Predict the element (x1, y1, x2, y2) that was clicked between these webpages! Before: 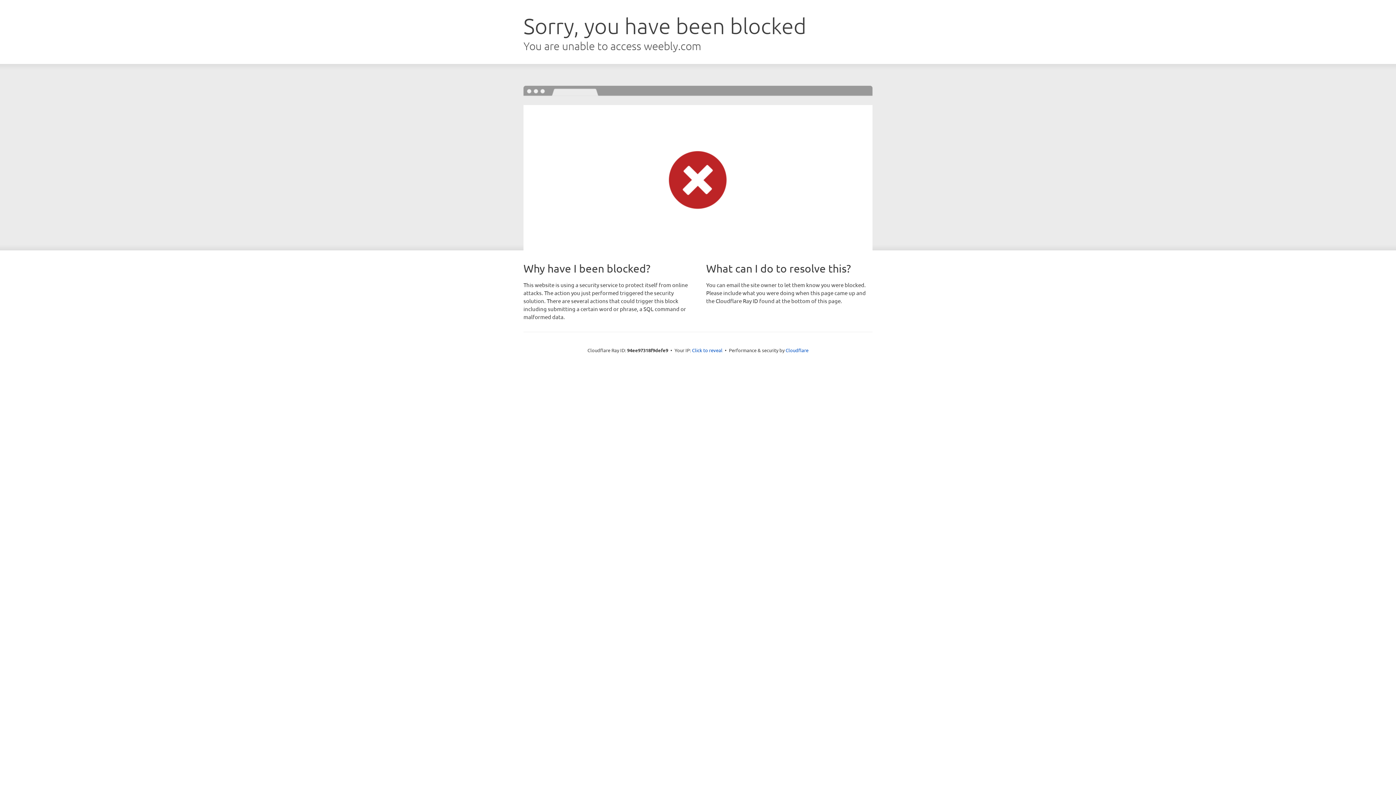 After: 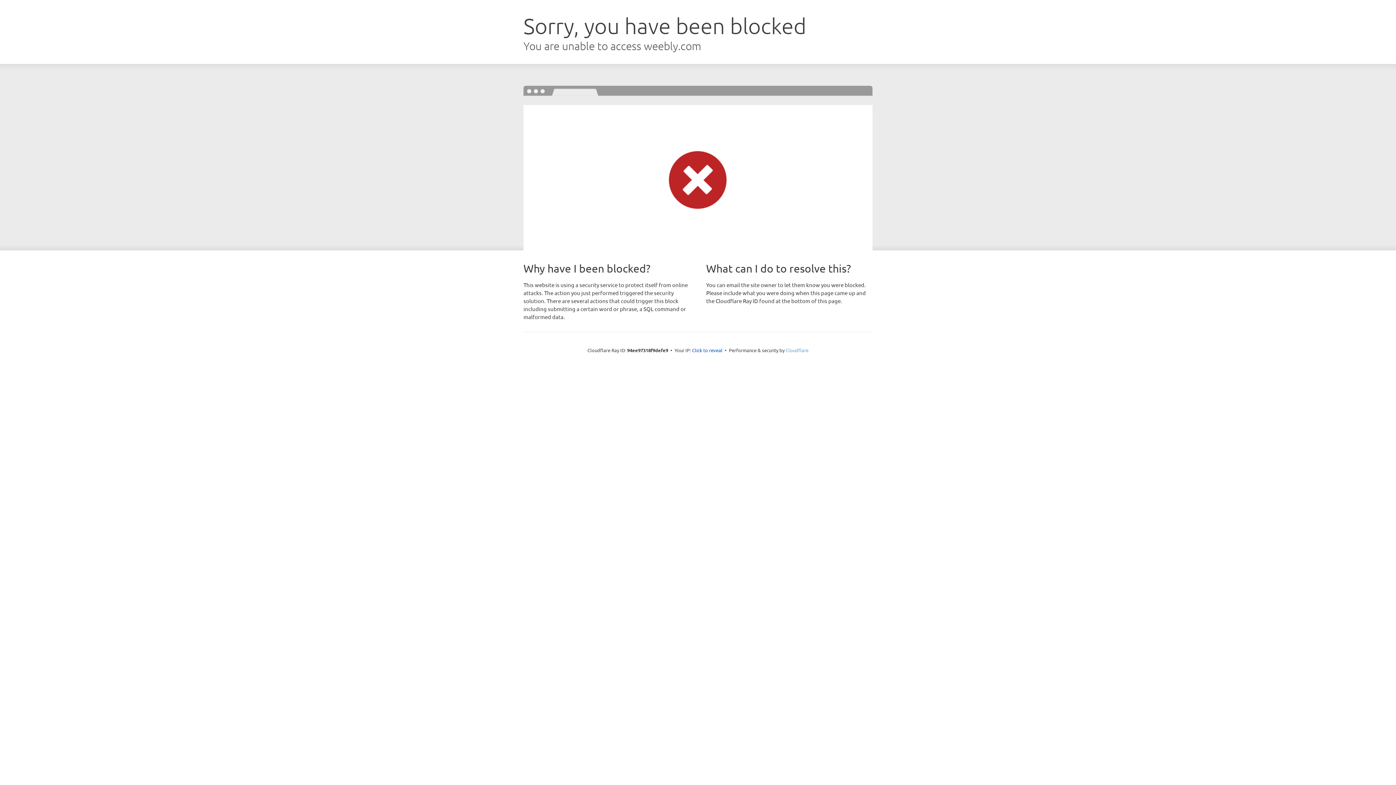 Action: label: Cloudflare bbox: (785, 347, 808, 353)